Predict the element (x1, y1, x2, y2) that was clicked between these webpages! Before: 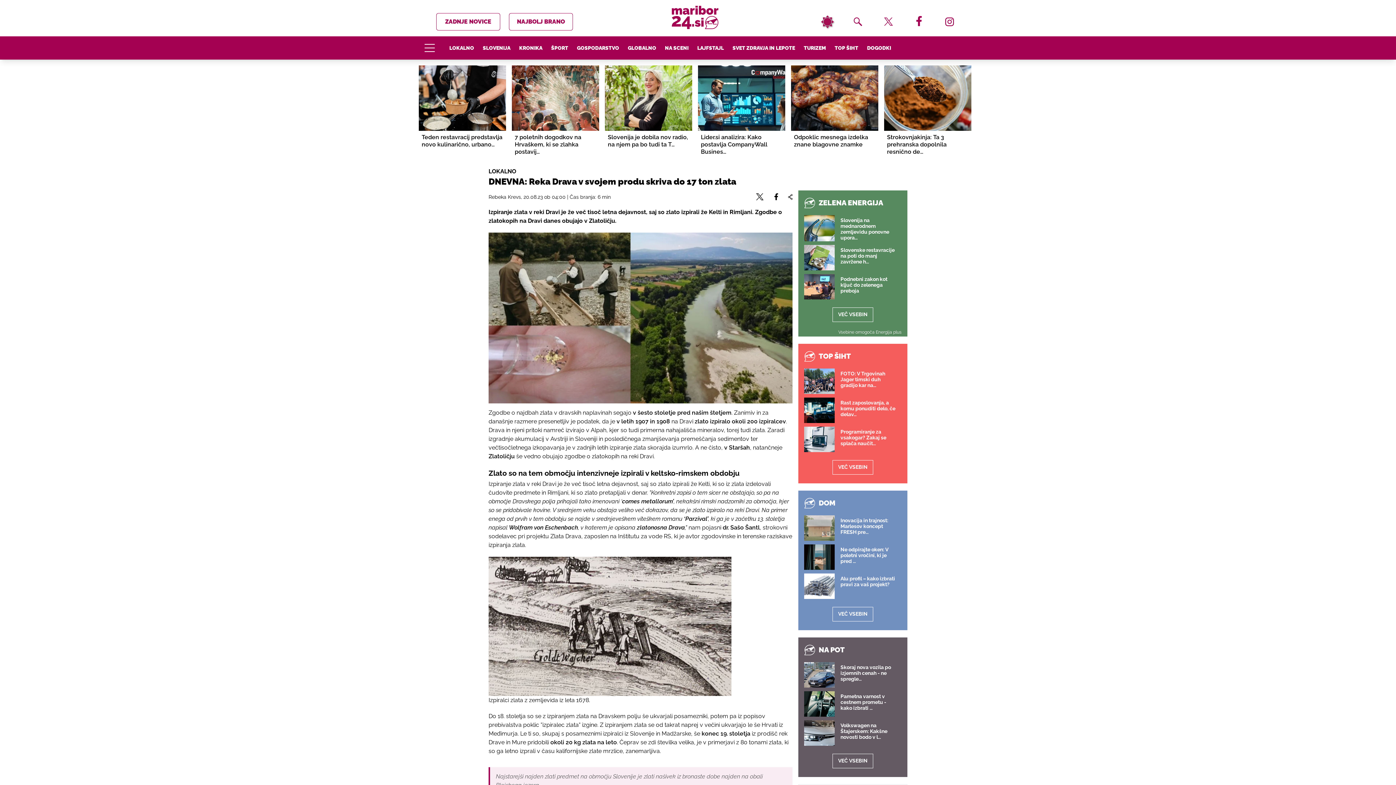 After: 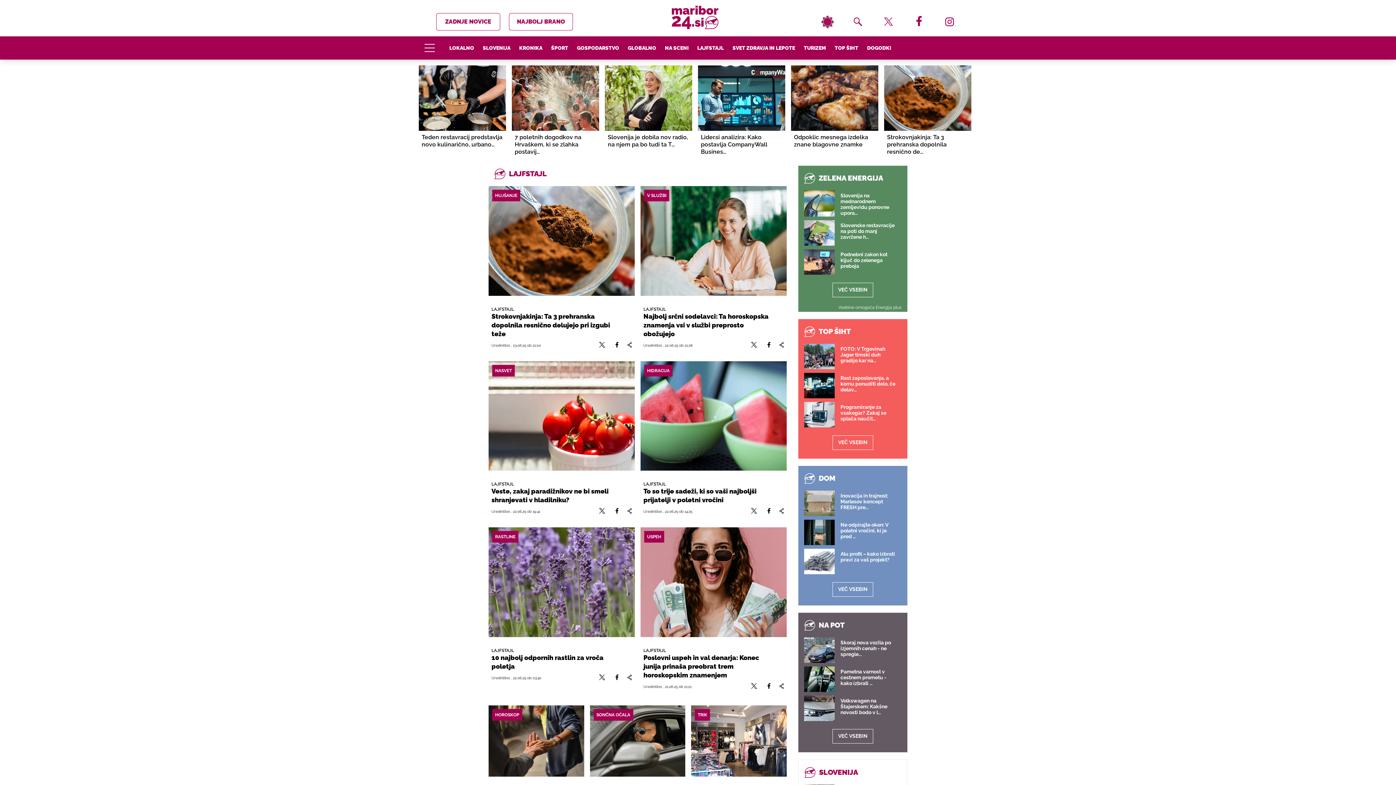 Action: label: LAJFSTAJL bbox: (697, 45, 724, 50)